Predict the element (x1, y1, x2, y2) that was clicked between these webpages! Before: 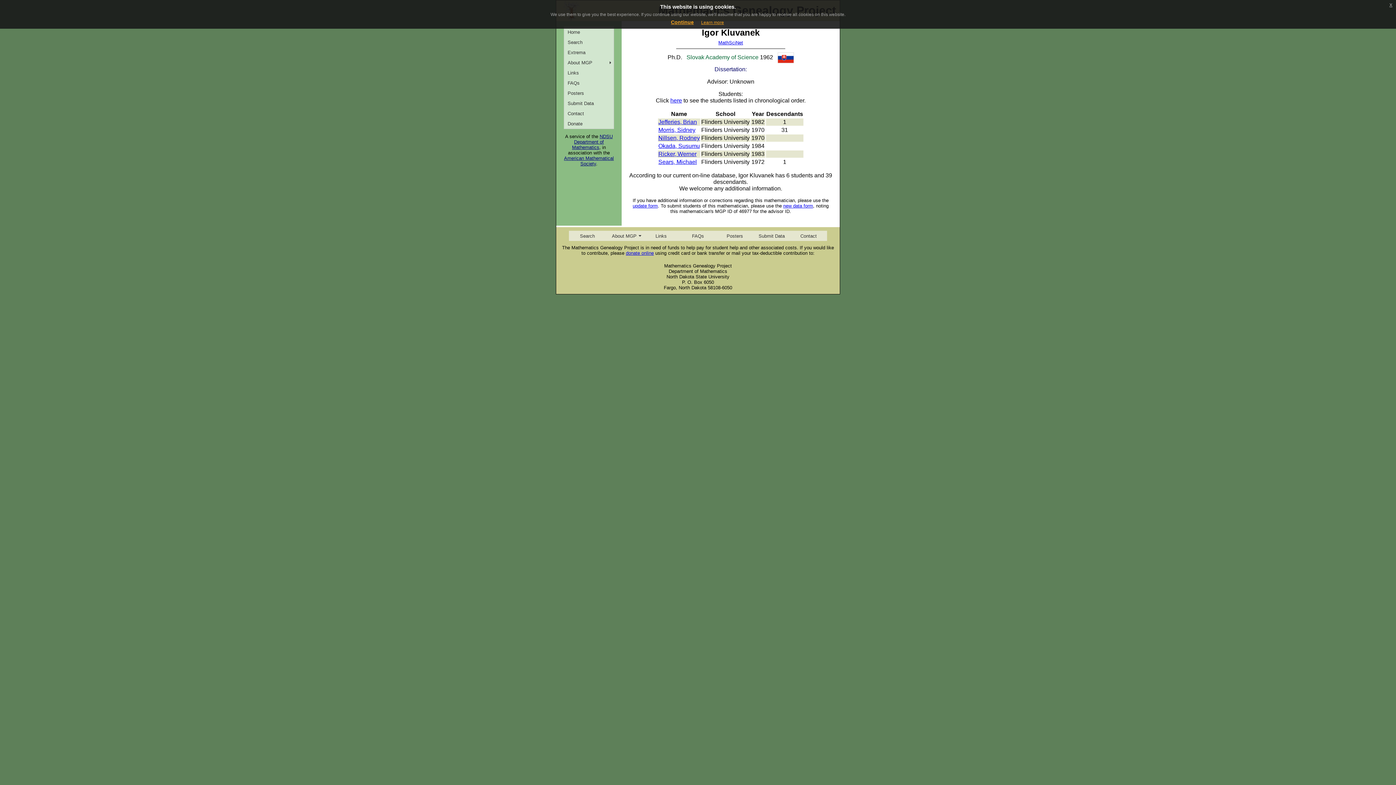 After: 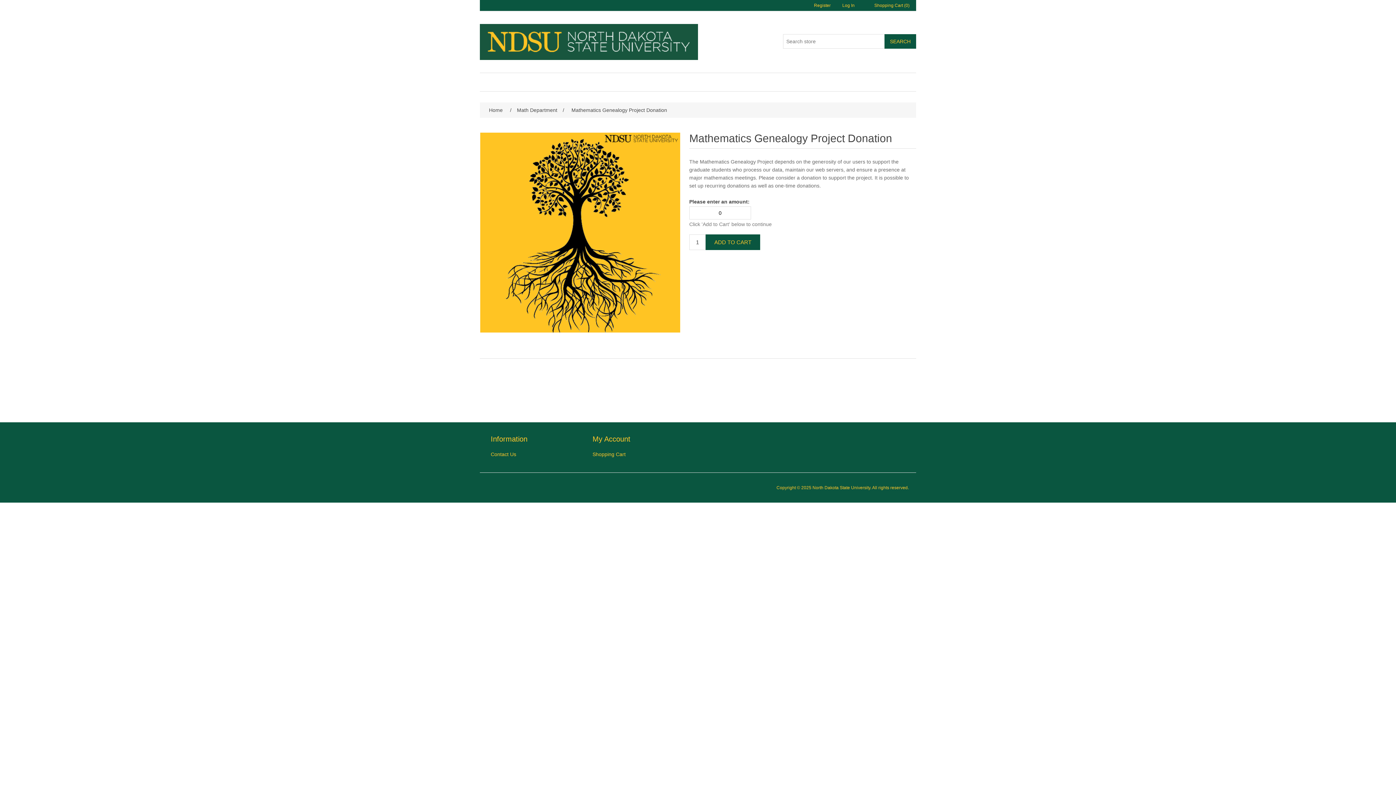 Action: label: Donate bbox: (564, 118, 613, 128)